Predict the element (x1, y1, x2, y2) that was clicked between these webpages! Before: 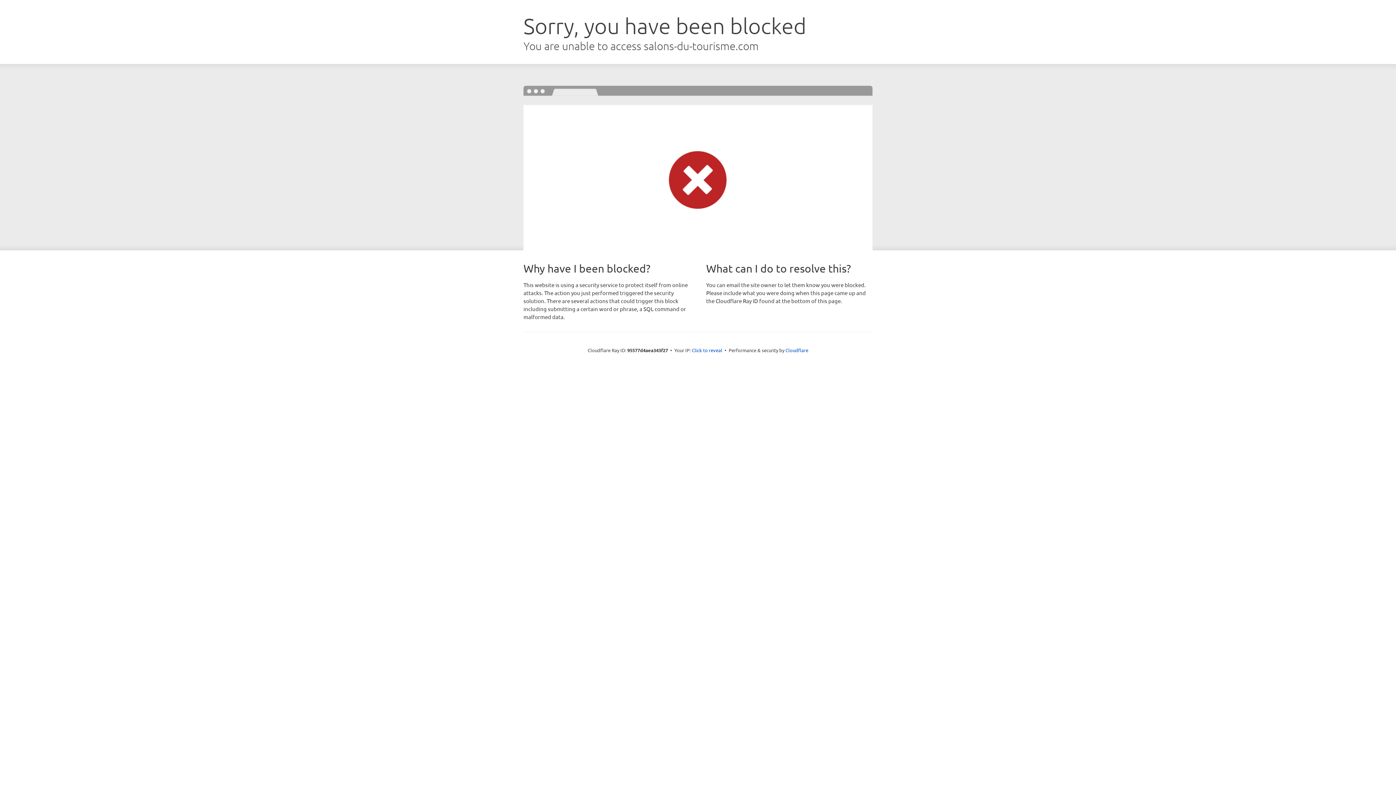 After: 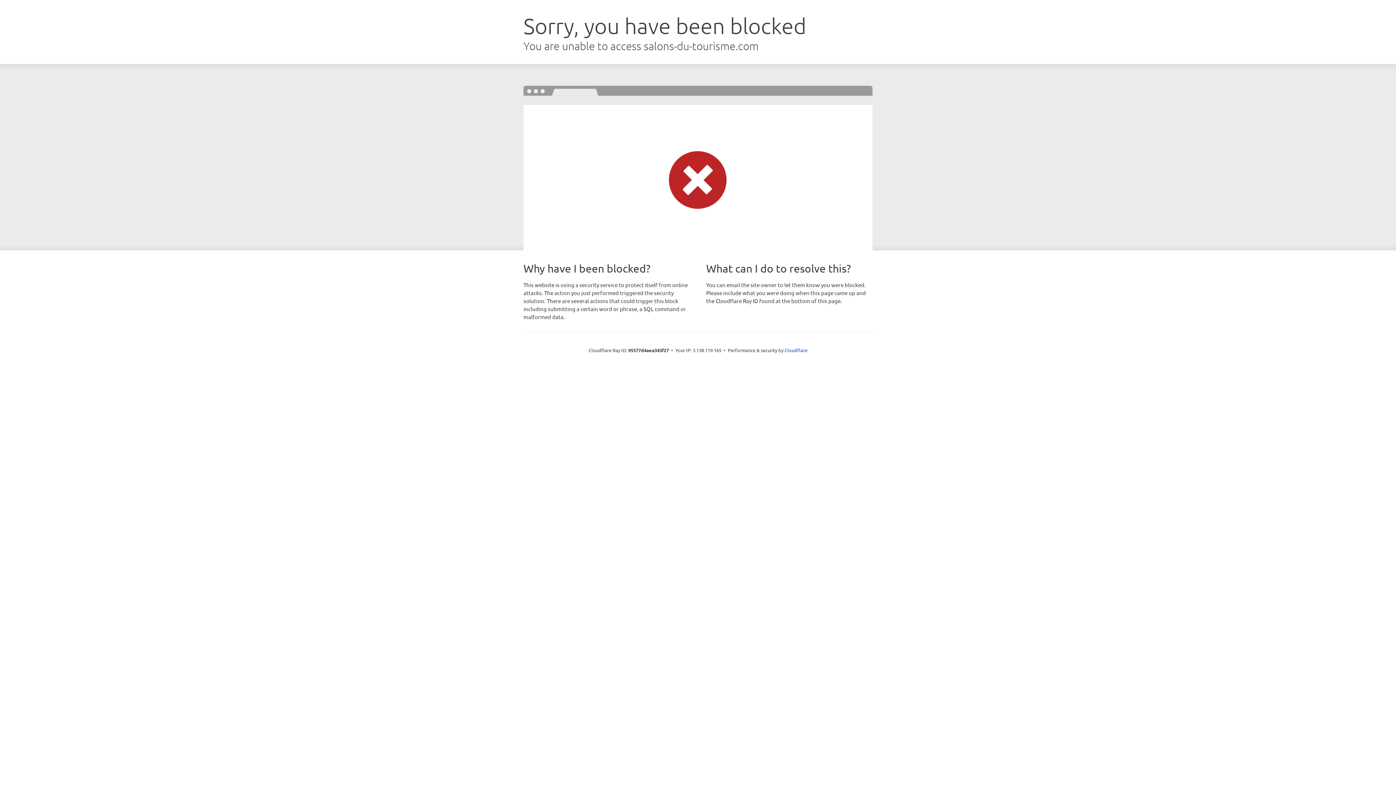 Action: bbox: (692, 346, 722, 353) label: Click to reveal